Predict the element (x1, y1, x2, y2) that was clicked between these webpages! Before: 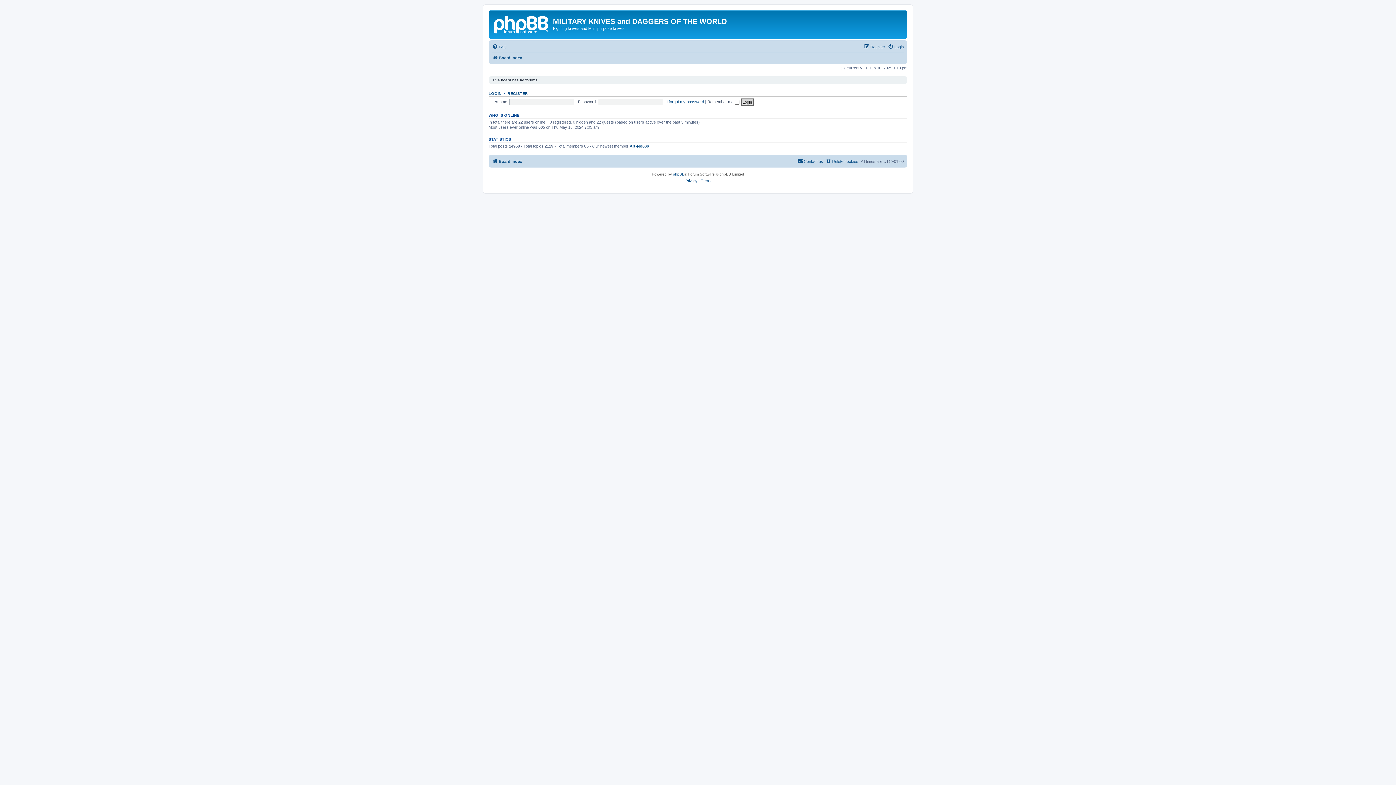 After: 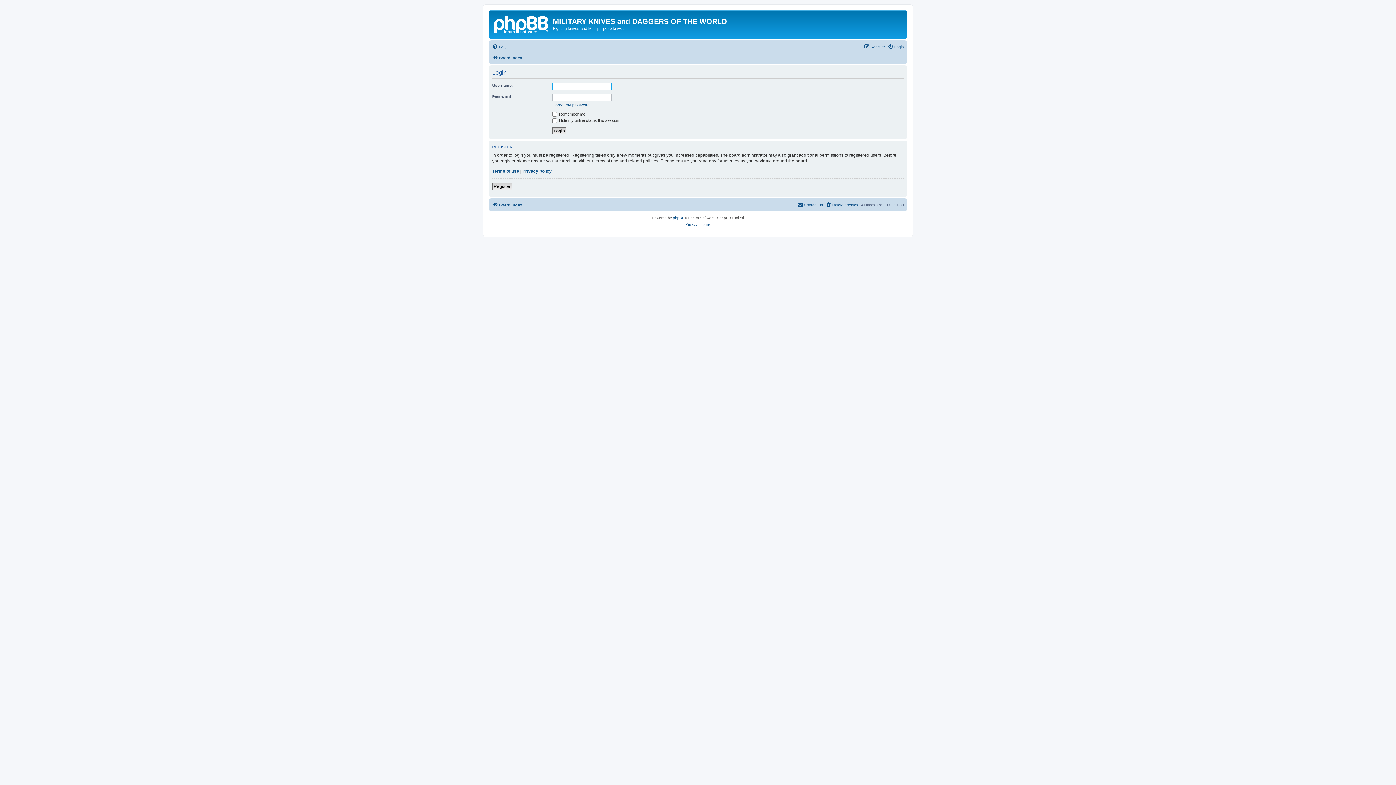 Action: bbox: (888, 42, 904, 51) label: Login